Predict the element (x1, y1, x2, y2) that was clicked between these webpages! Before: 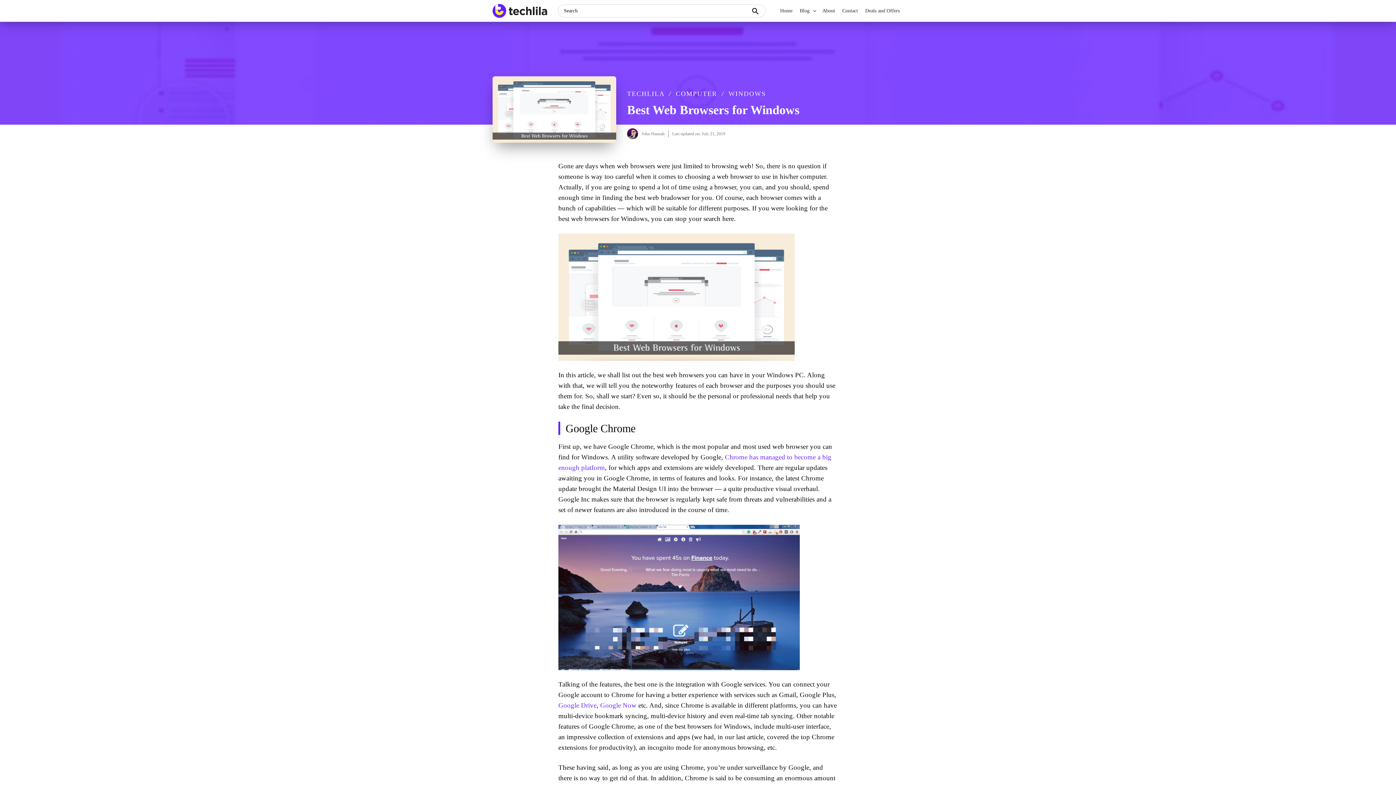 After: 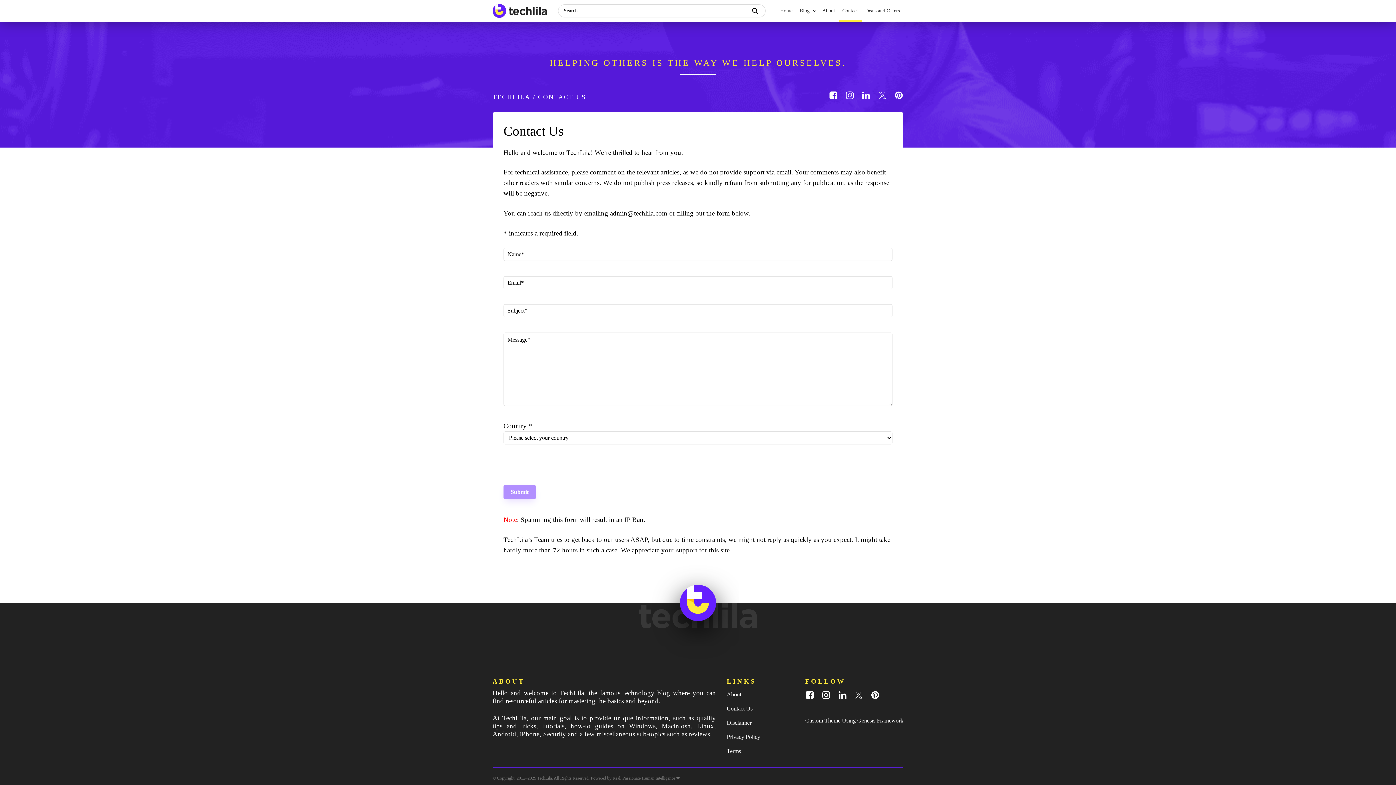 Action: bbox: (838, 0, 861, 21) label: Contact